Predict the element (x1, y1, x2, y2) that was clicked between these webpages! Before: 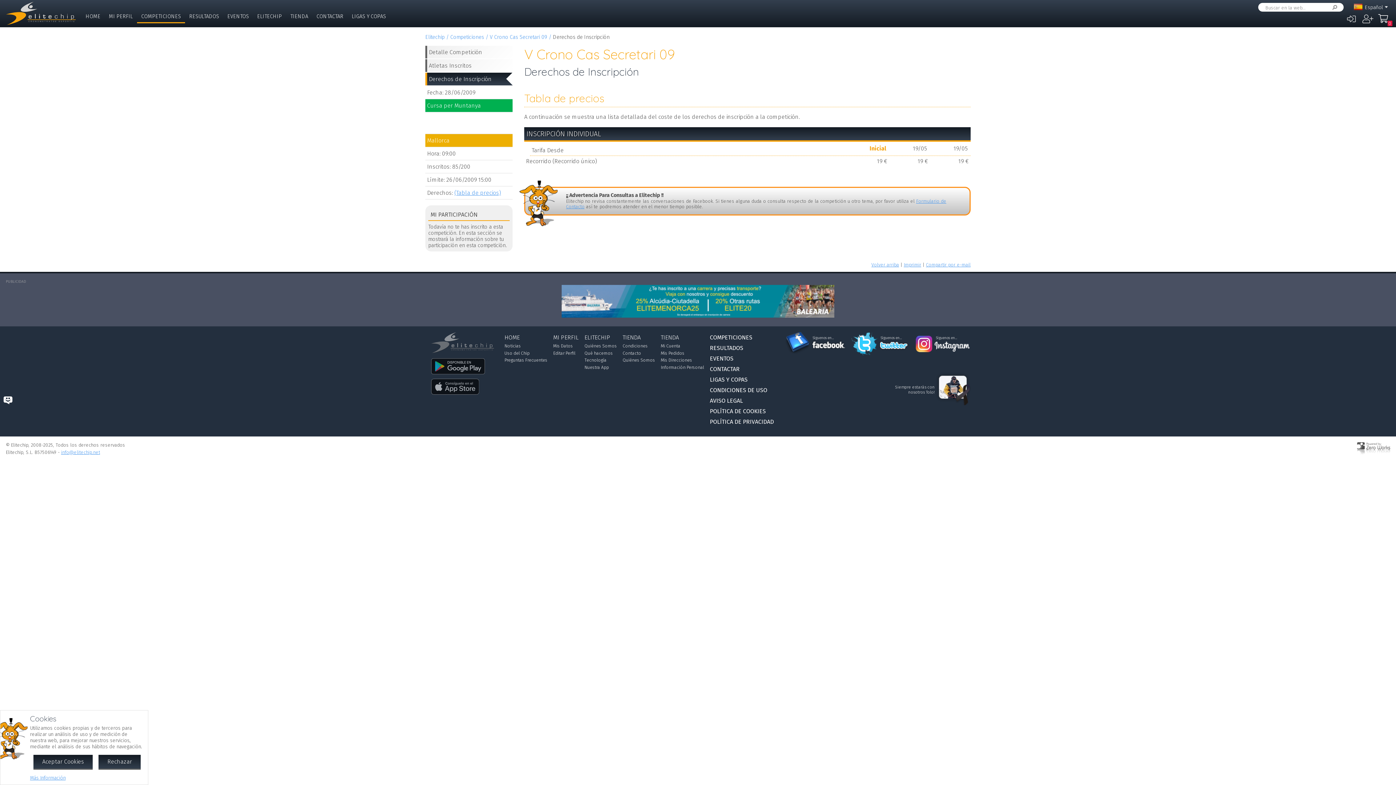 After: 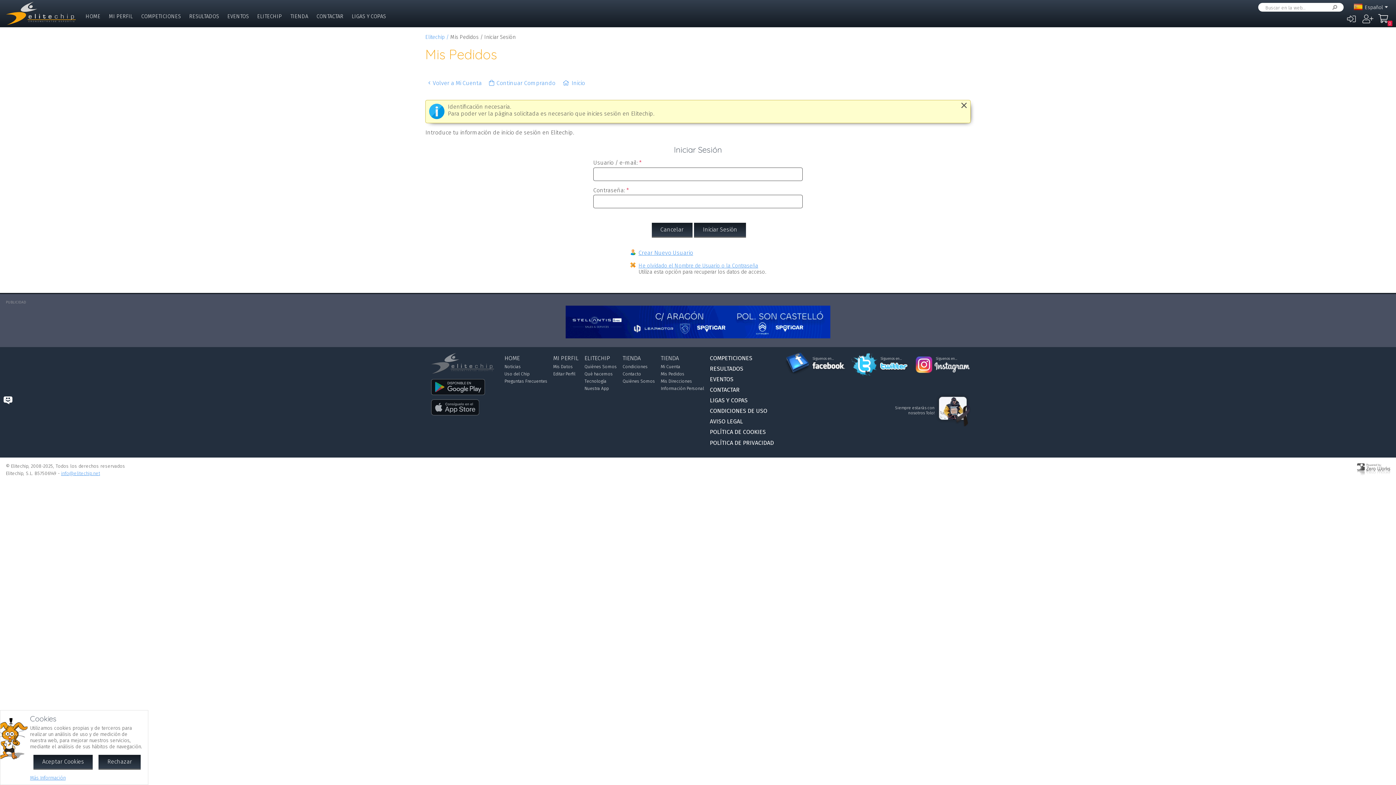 Action: bbox: (660, 350, 684, 355) label: Mis Pedidos